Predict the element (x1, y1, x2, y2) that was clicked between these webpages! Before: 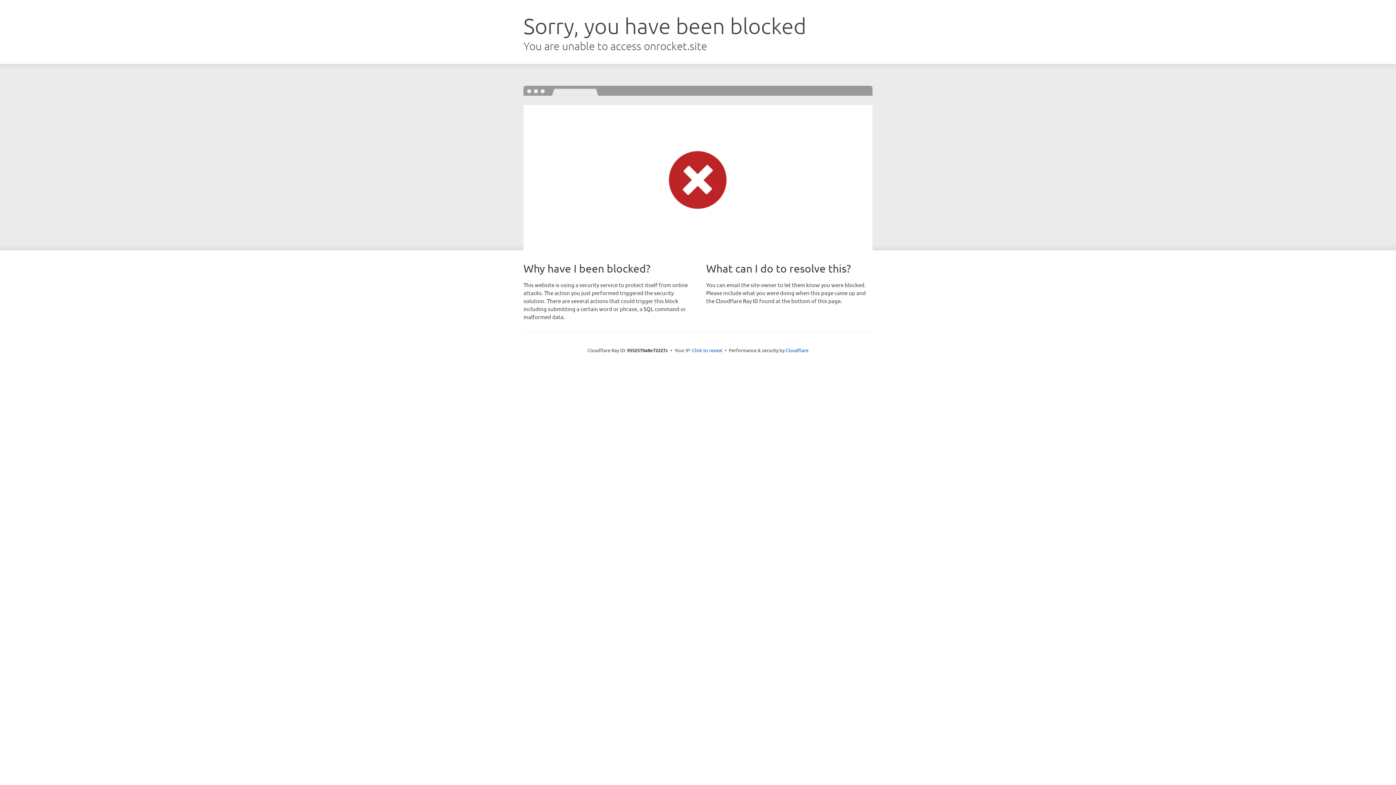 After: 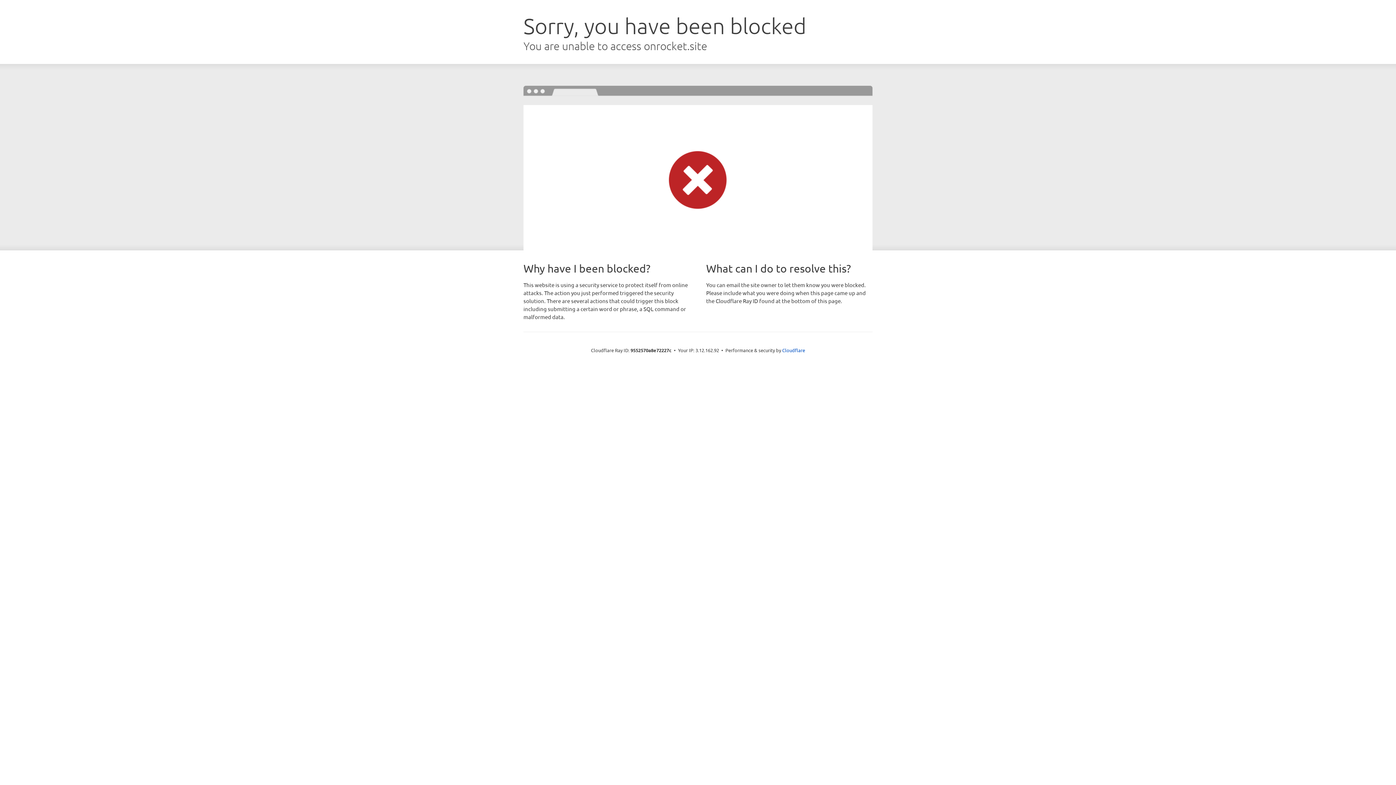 Action: label: Click to reveal bbox: (692, 346, 722, 353)